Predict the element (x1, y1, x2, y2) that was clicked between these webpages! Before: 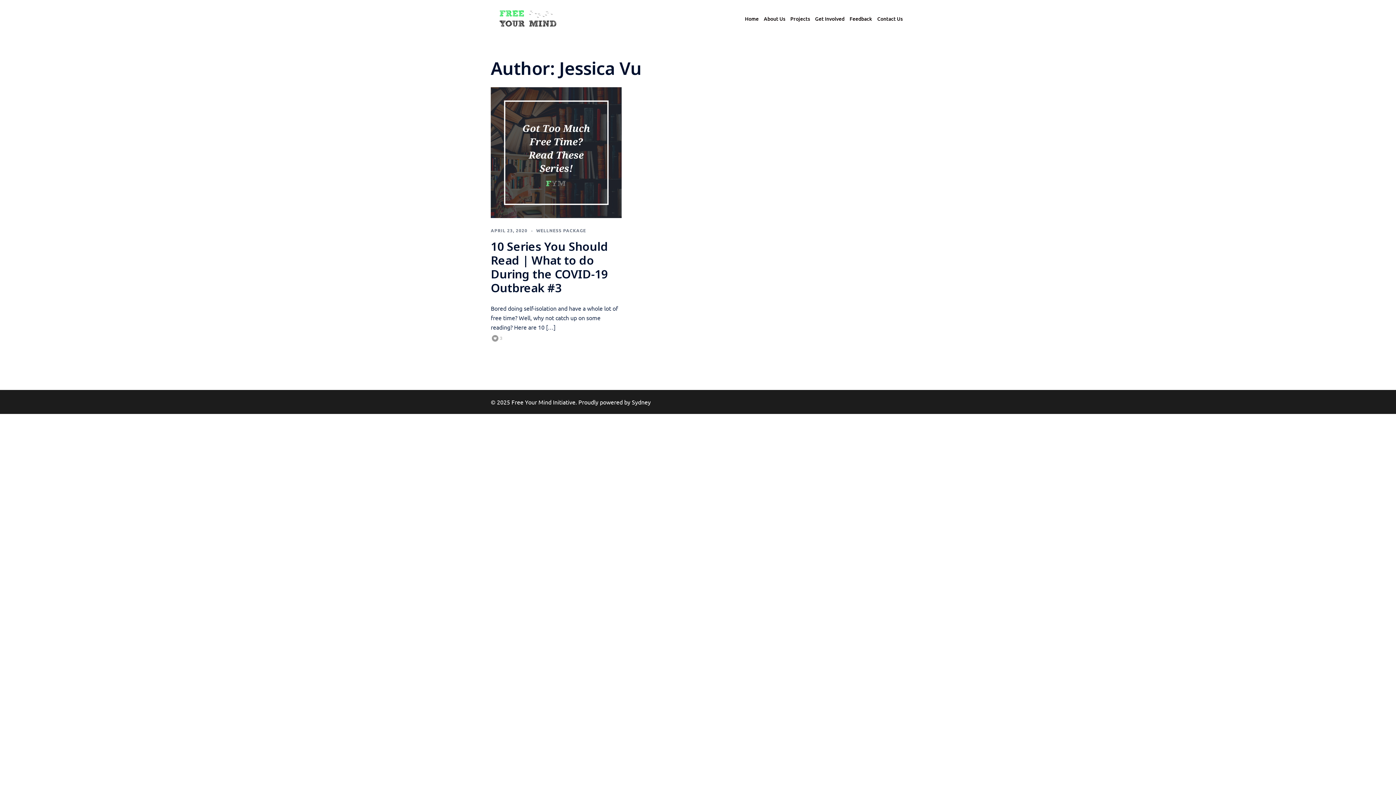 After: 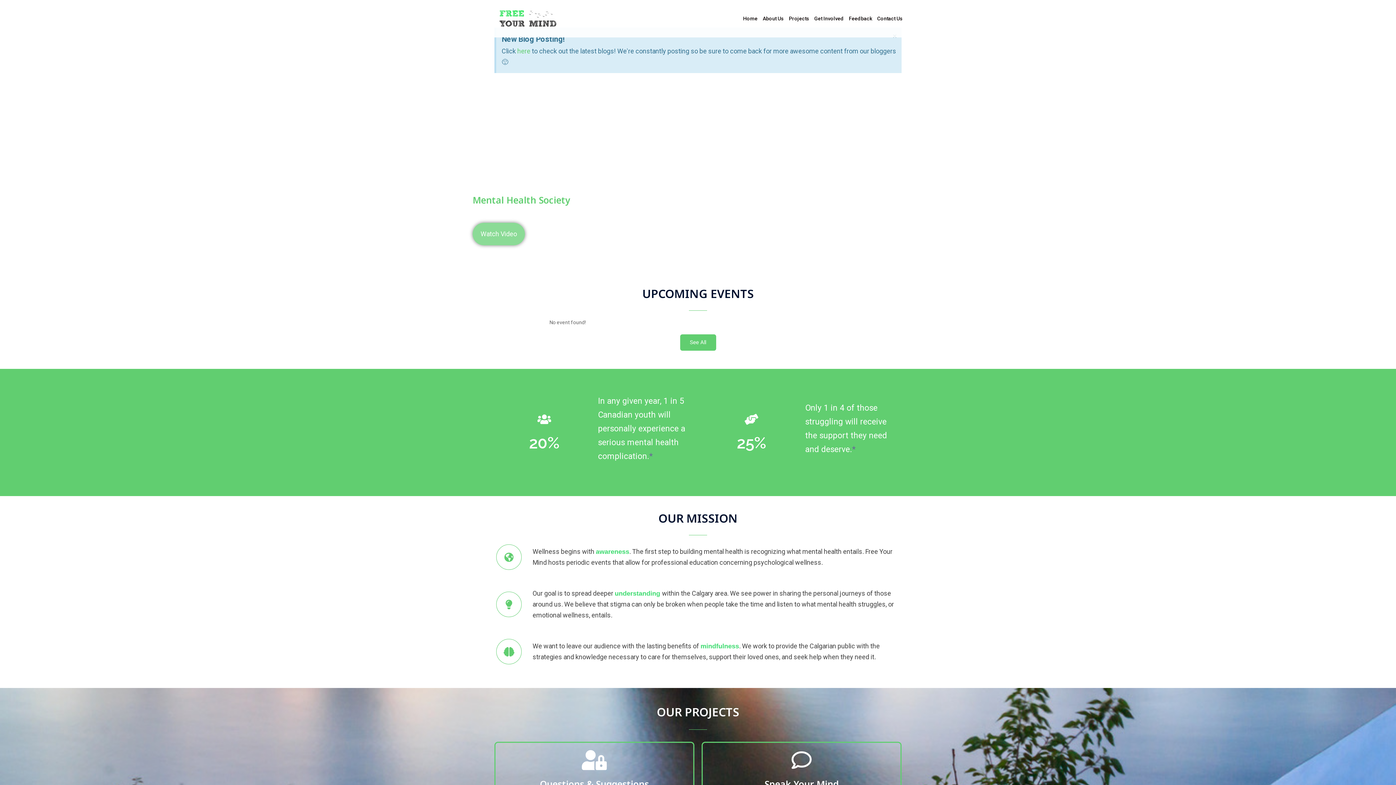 Action: bbox: (745, 14, 758, 22) label: Home